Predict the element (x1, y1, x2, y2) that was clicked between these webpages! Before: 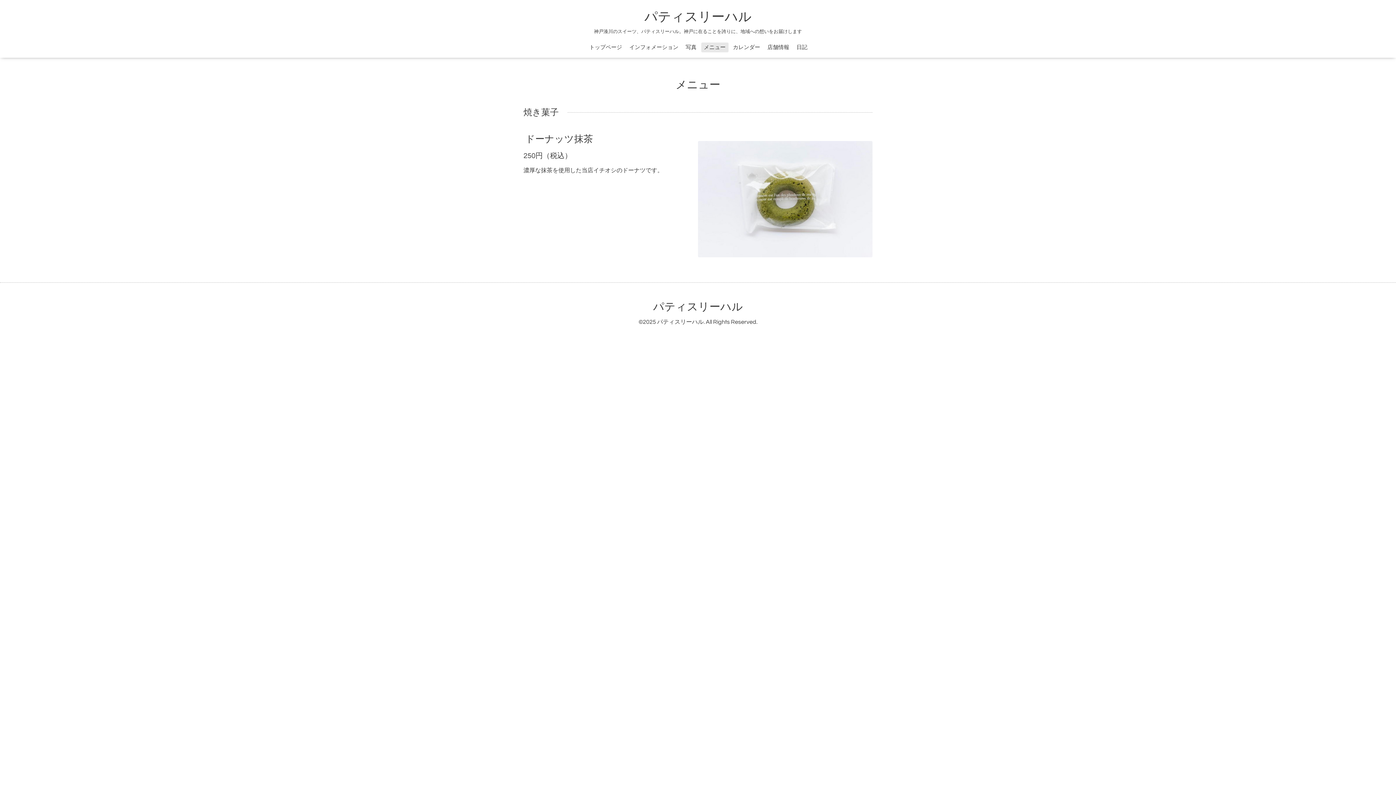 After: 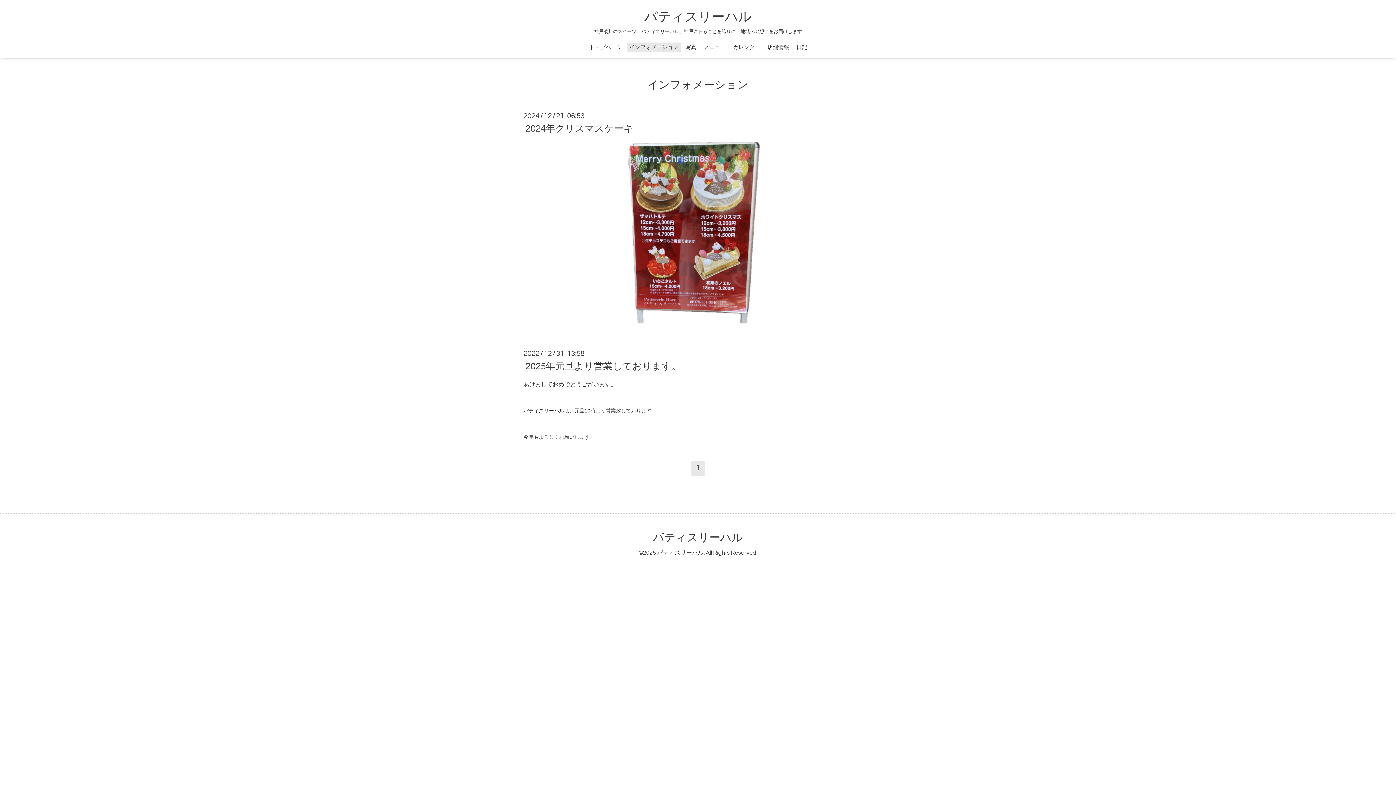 Action: label: インフォメーション bbox: (626, 42, 681, 52)